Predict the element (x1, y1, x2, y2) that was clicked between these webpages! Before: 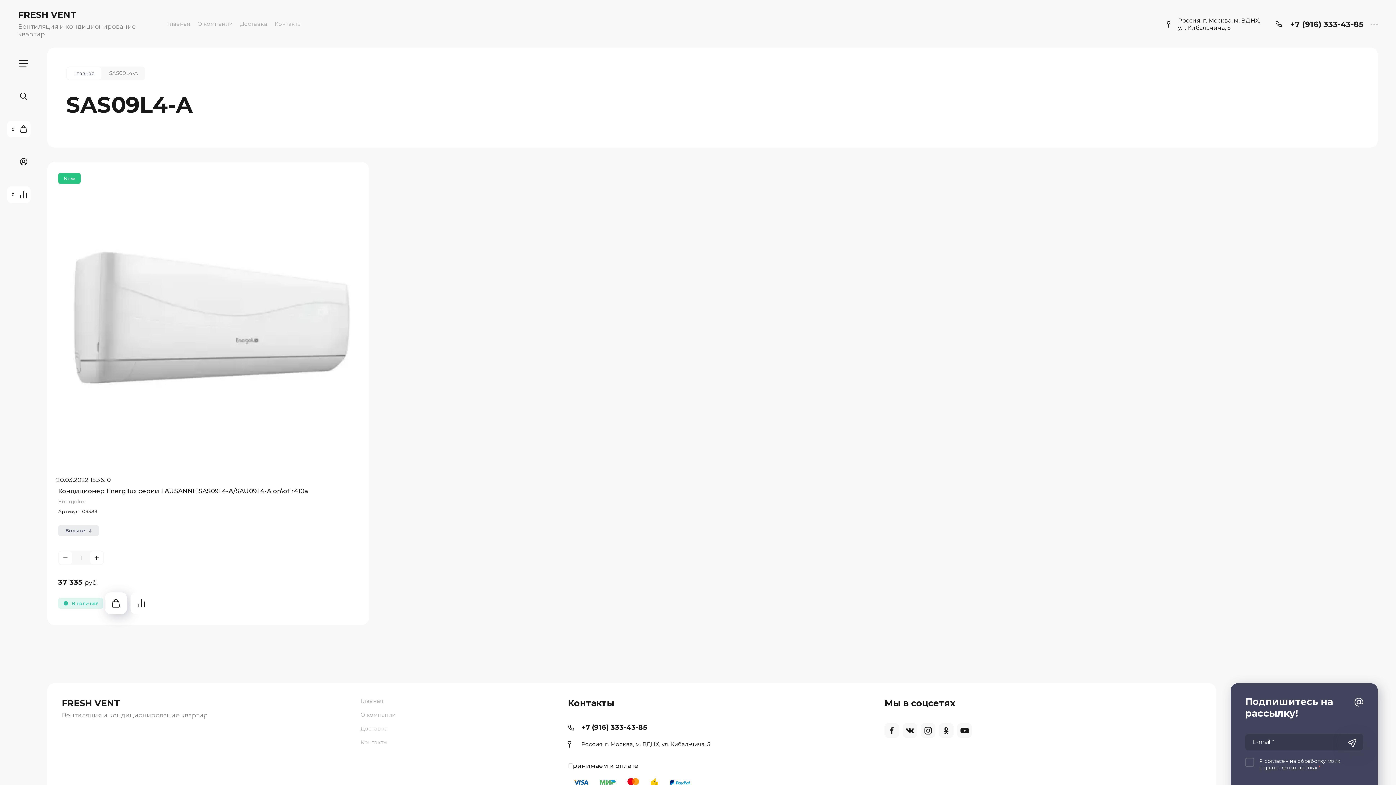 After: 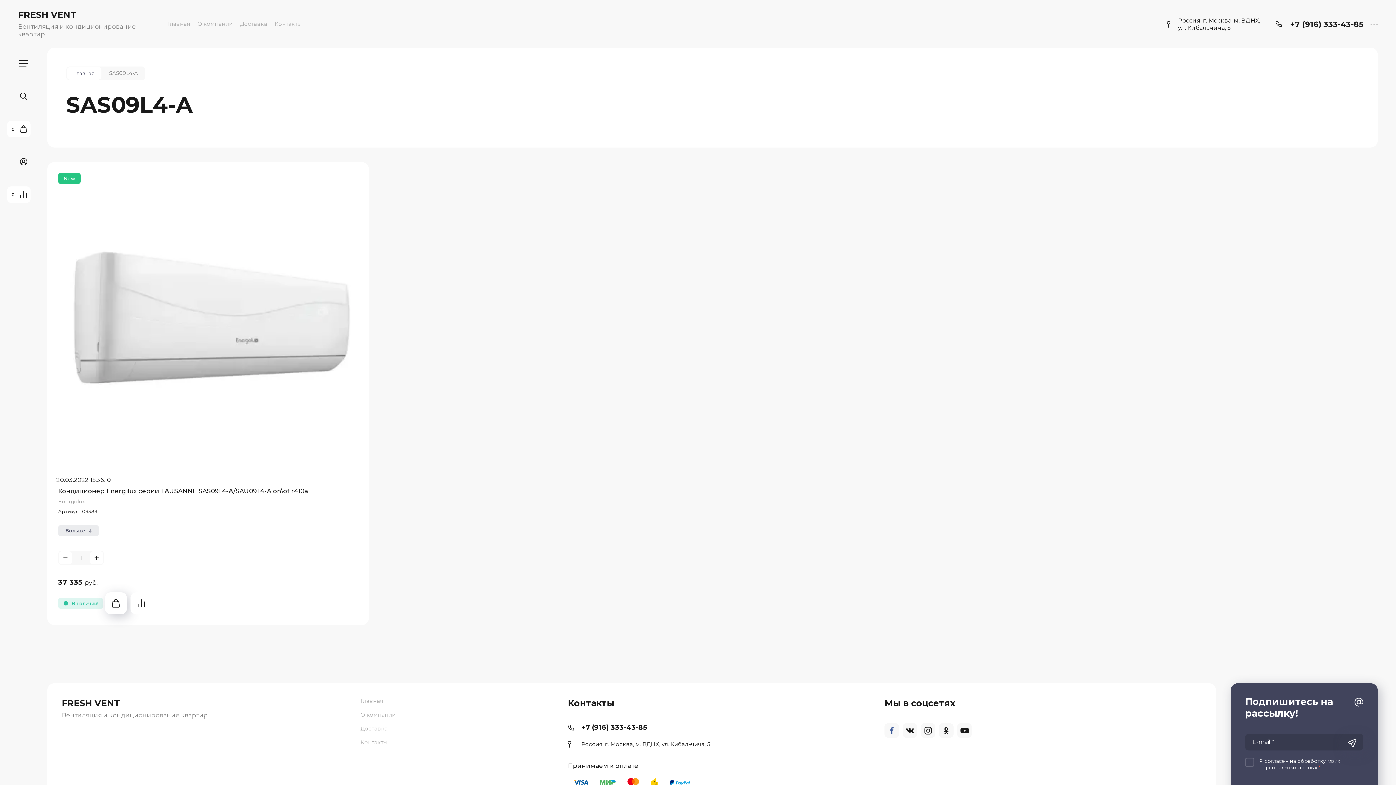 Action: bbox: (884, 723, 899, 738)